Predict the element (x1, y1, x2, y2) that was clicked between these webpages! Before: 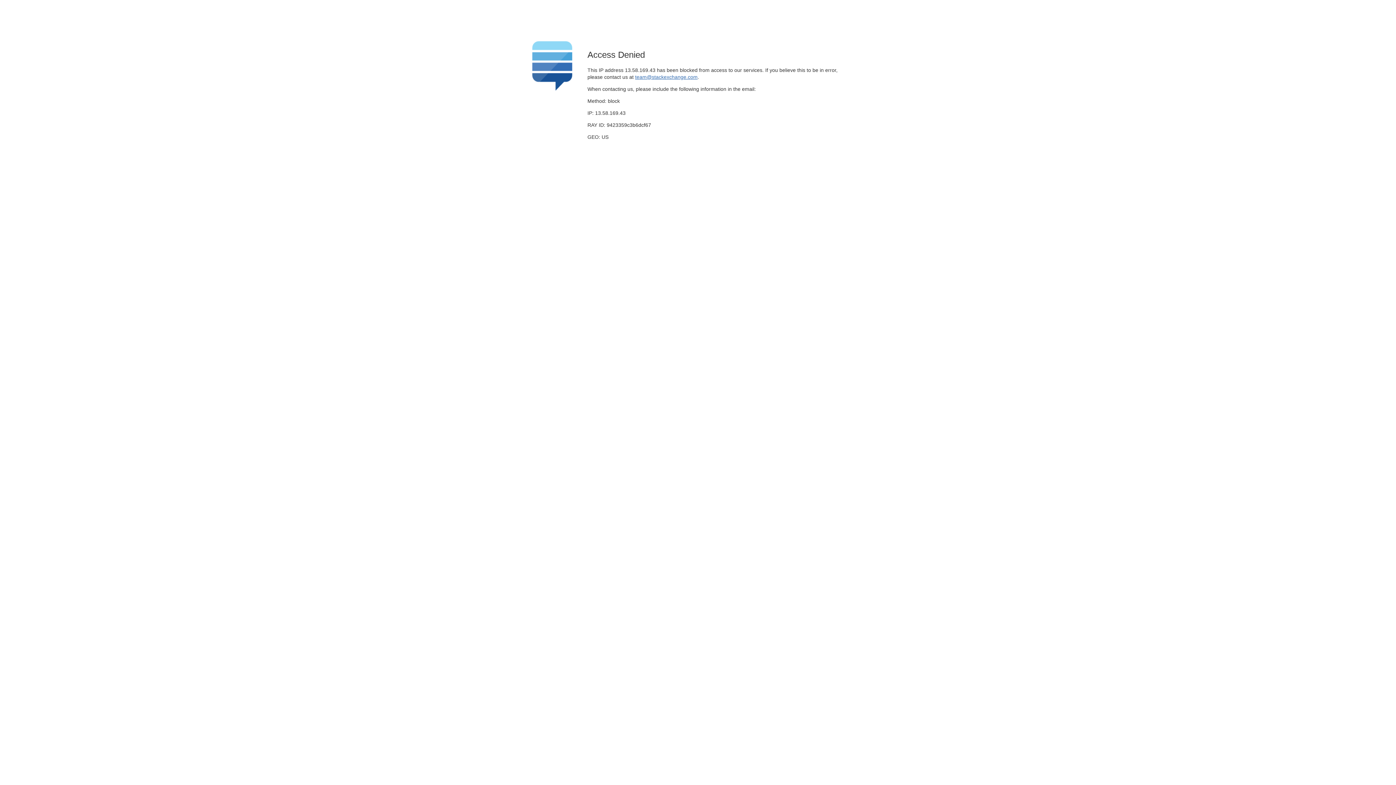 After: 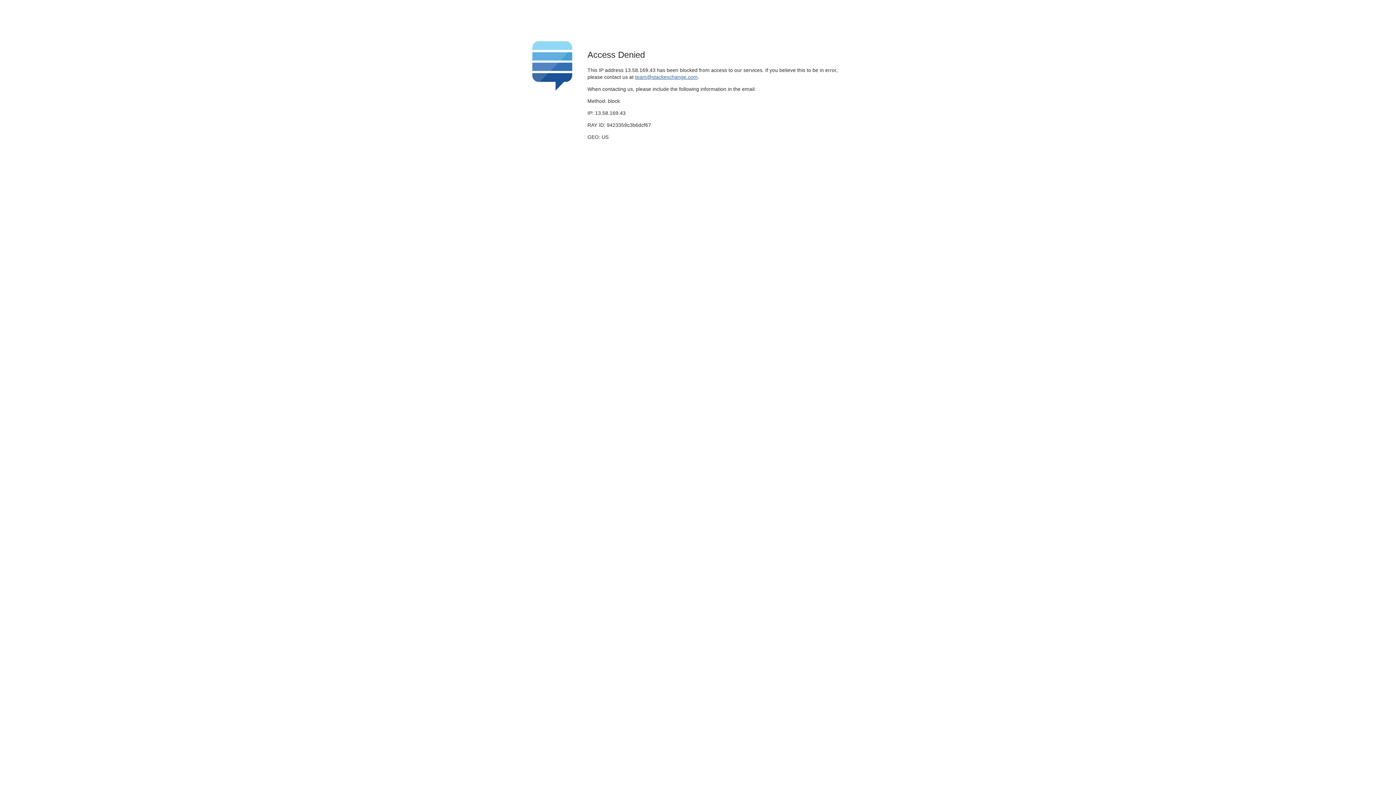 Action: bbox: (635, 74, 697, 79) label: team@stackexchange.com